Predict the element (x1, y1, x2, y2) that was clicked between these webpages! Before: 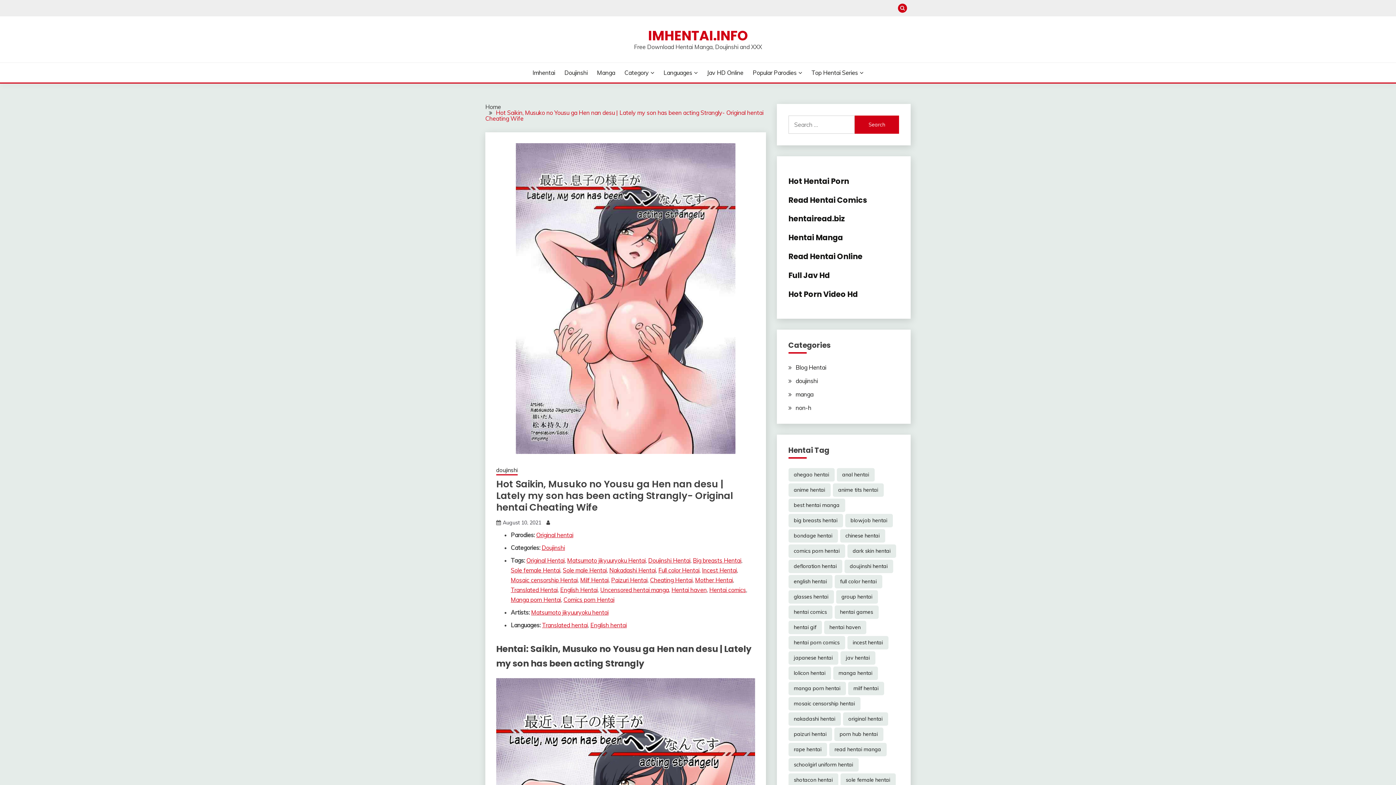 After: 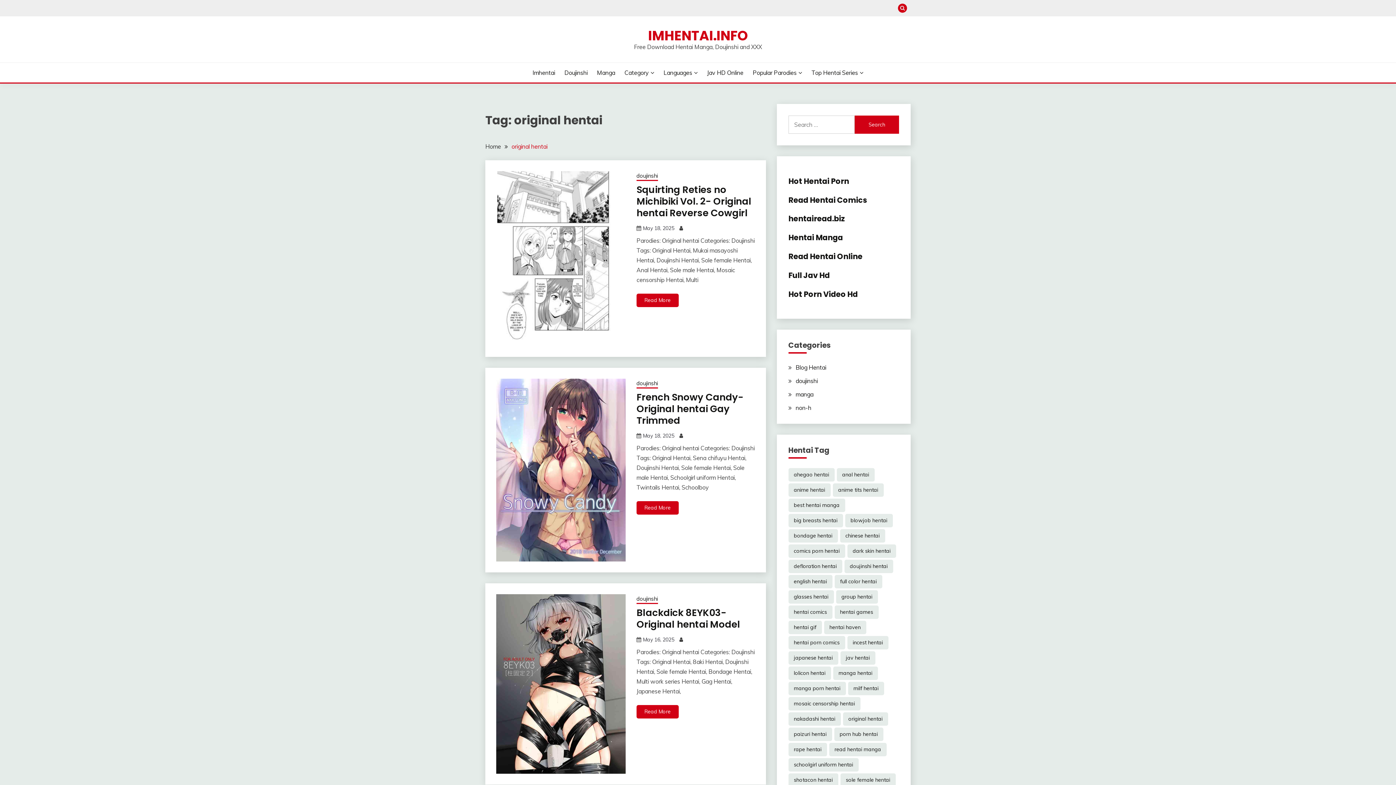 Action: label: Original hentai bbox: (536, 531, 573, 538)